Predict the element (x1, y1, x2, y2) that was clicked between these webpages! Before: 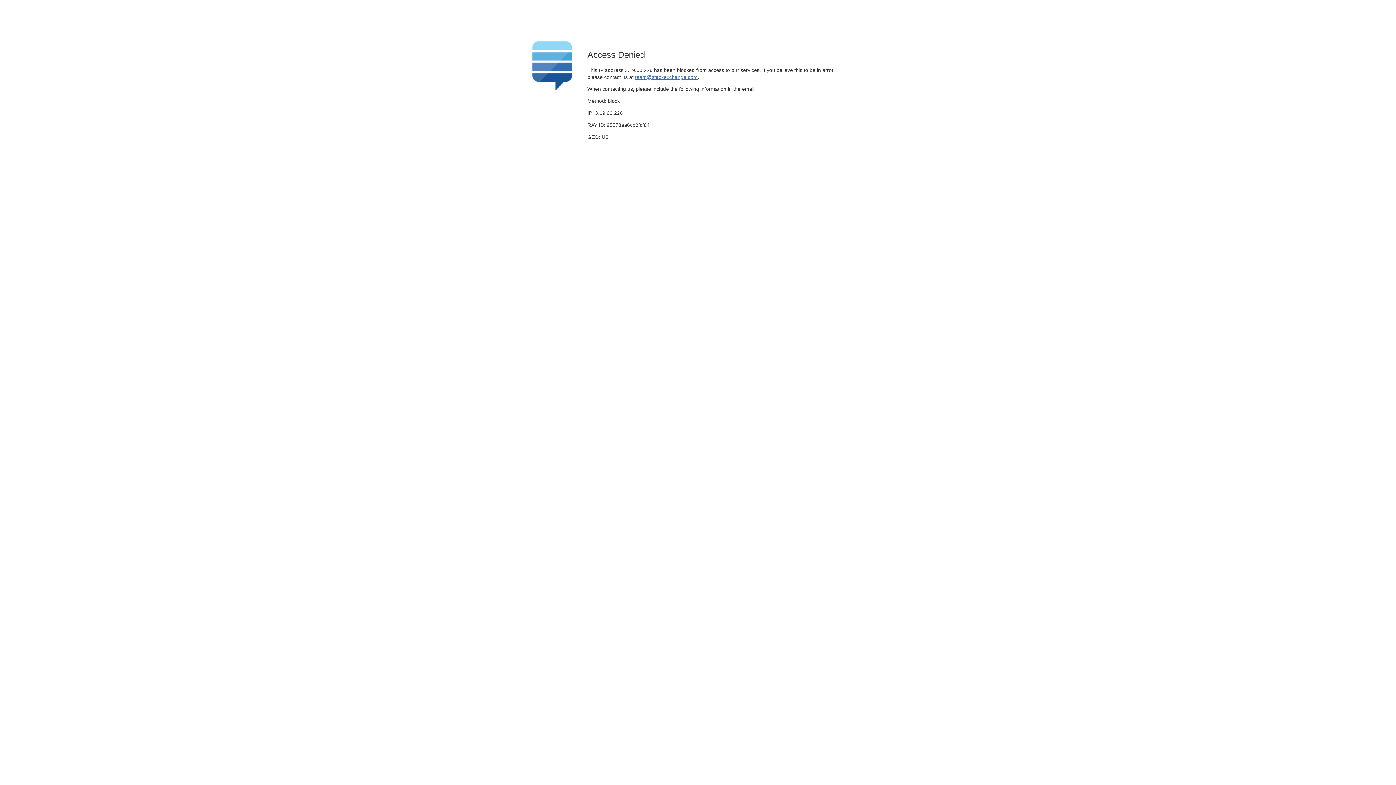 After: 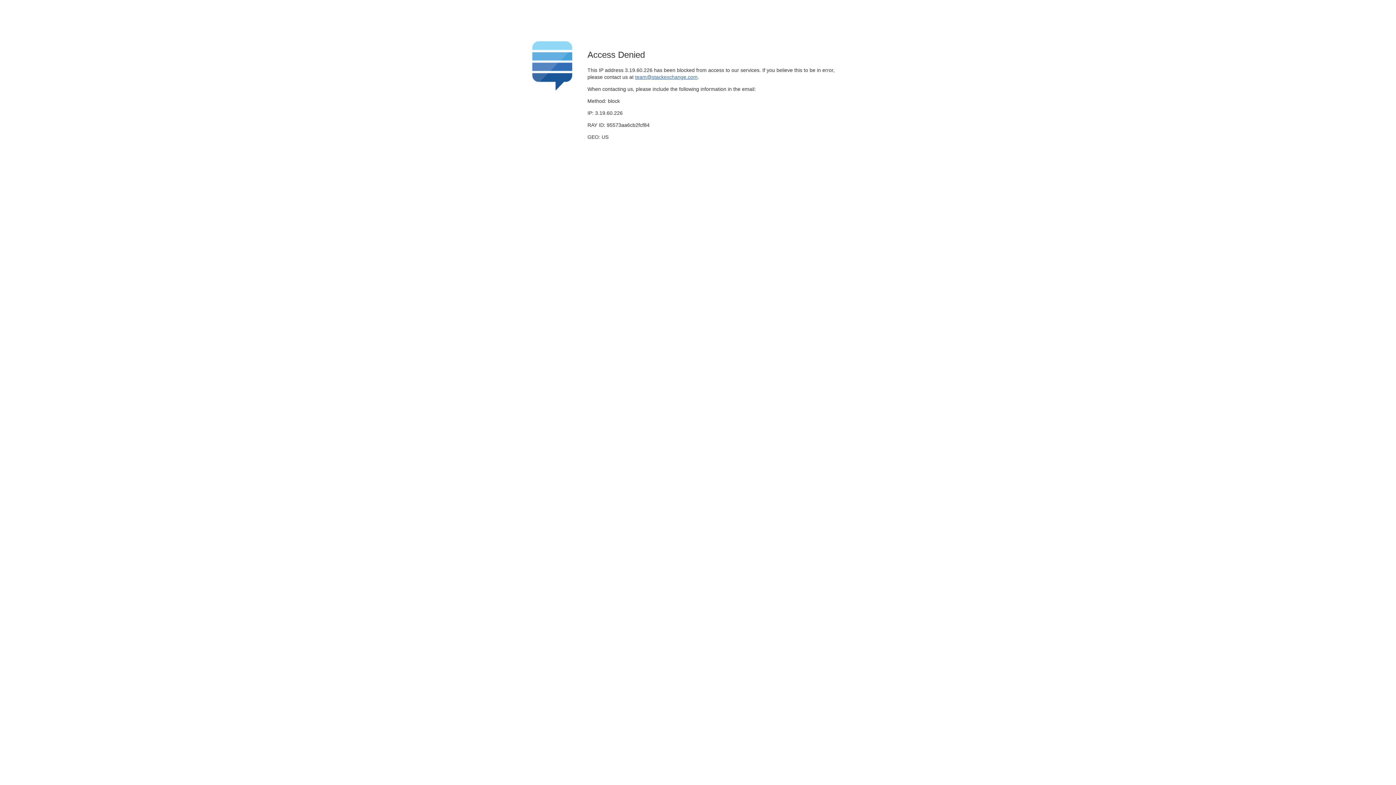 Action: label: team@stackexchange.com bbox: (635, 74, 697, 79)